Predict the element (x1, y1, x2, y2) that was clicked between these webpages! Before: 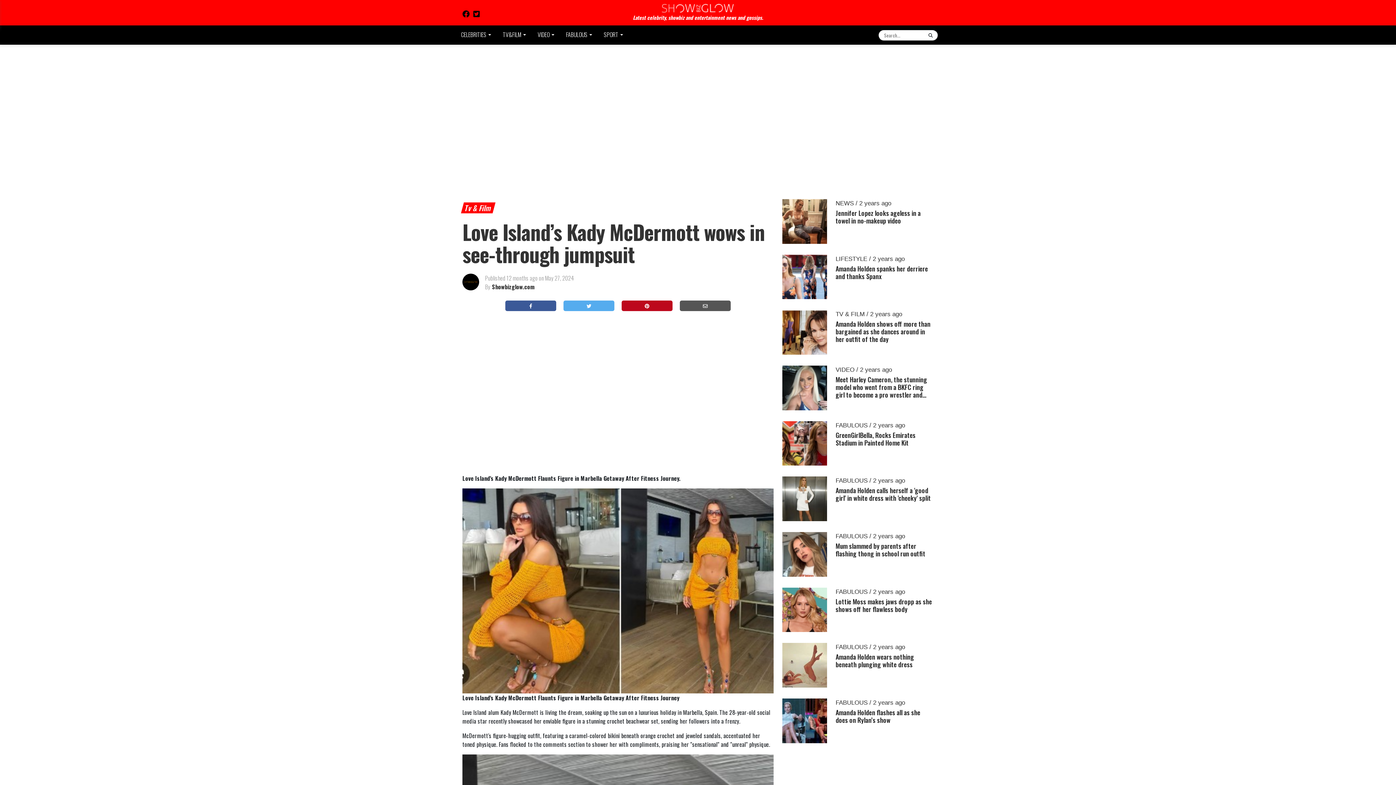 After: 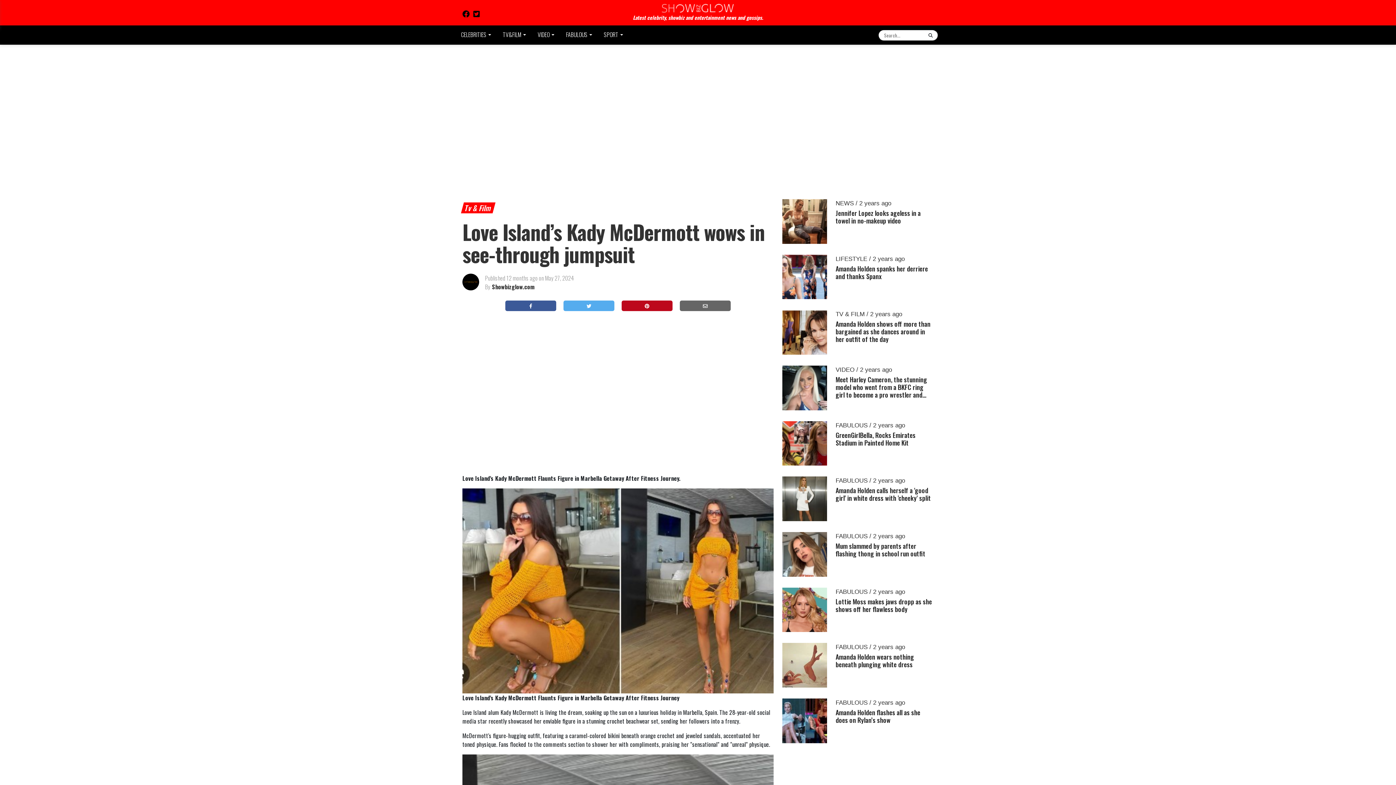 Action: bbox: (680, 300, 730, 311)